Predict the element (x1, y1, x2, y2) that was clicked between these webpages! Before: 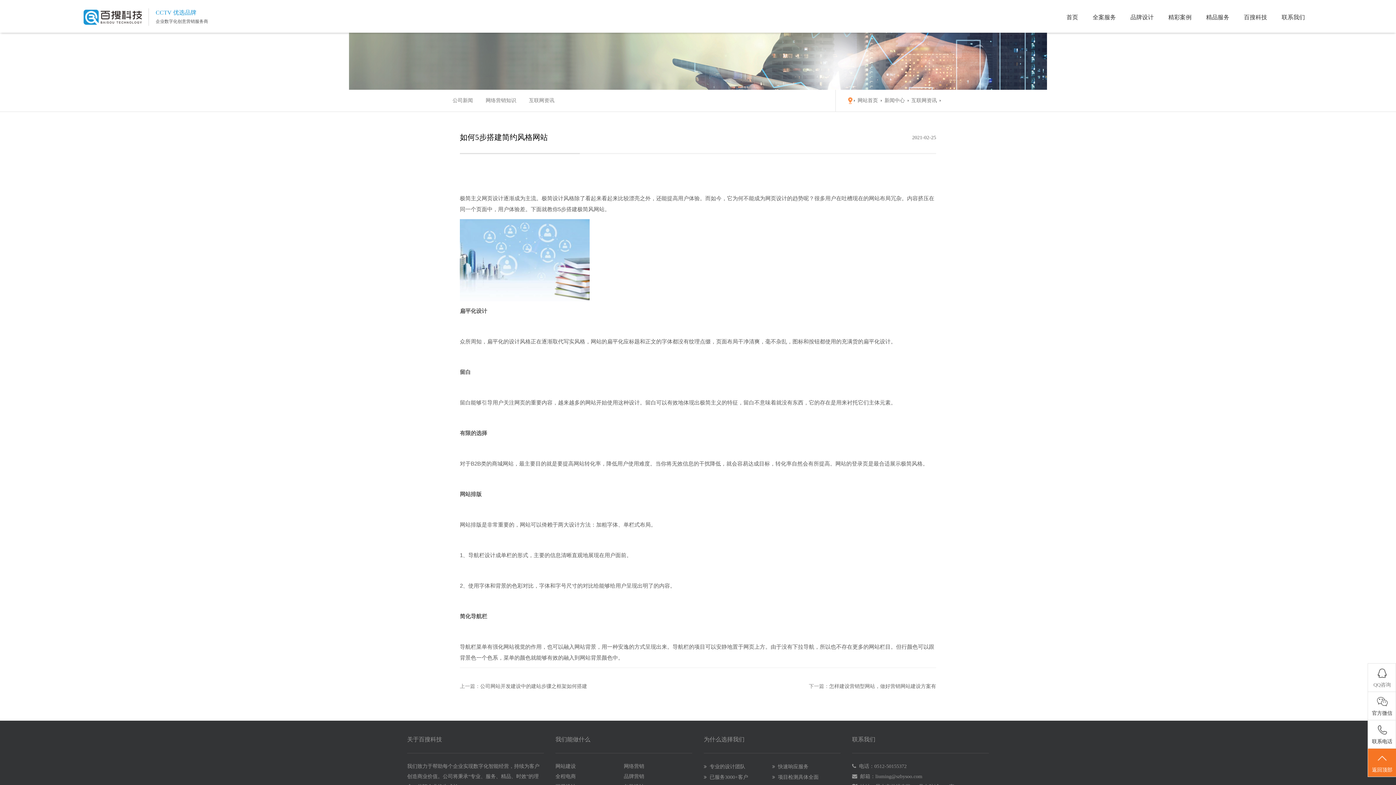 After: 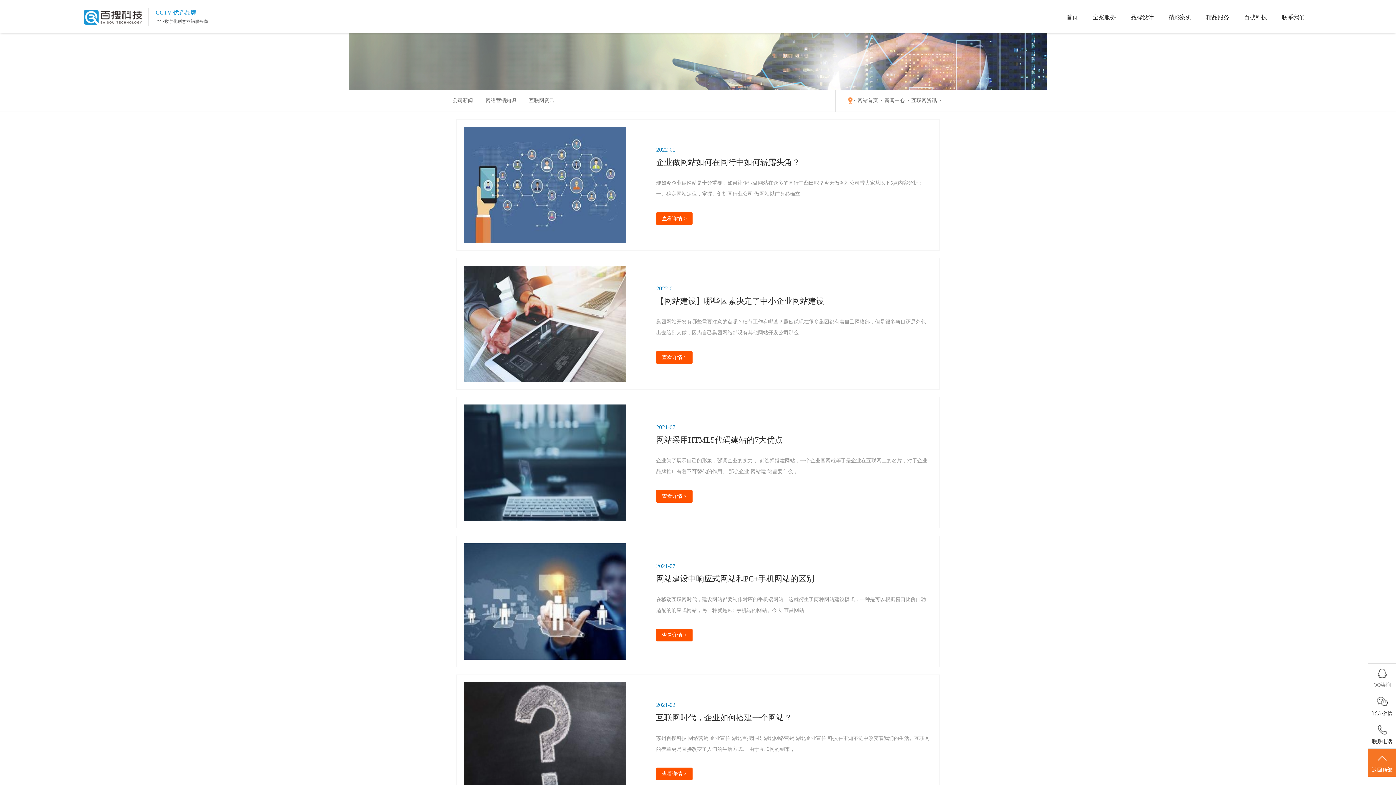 Action: label: 互联网资讯 bbox: (911, 89, 943, 111)